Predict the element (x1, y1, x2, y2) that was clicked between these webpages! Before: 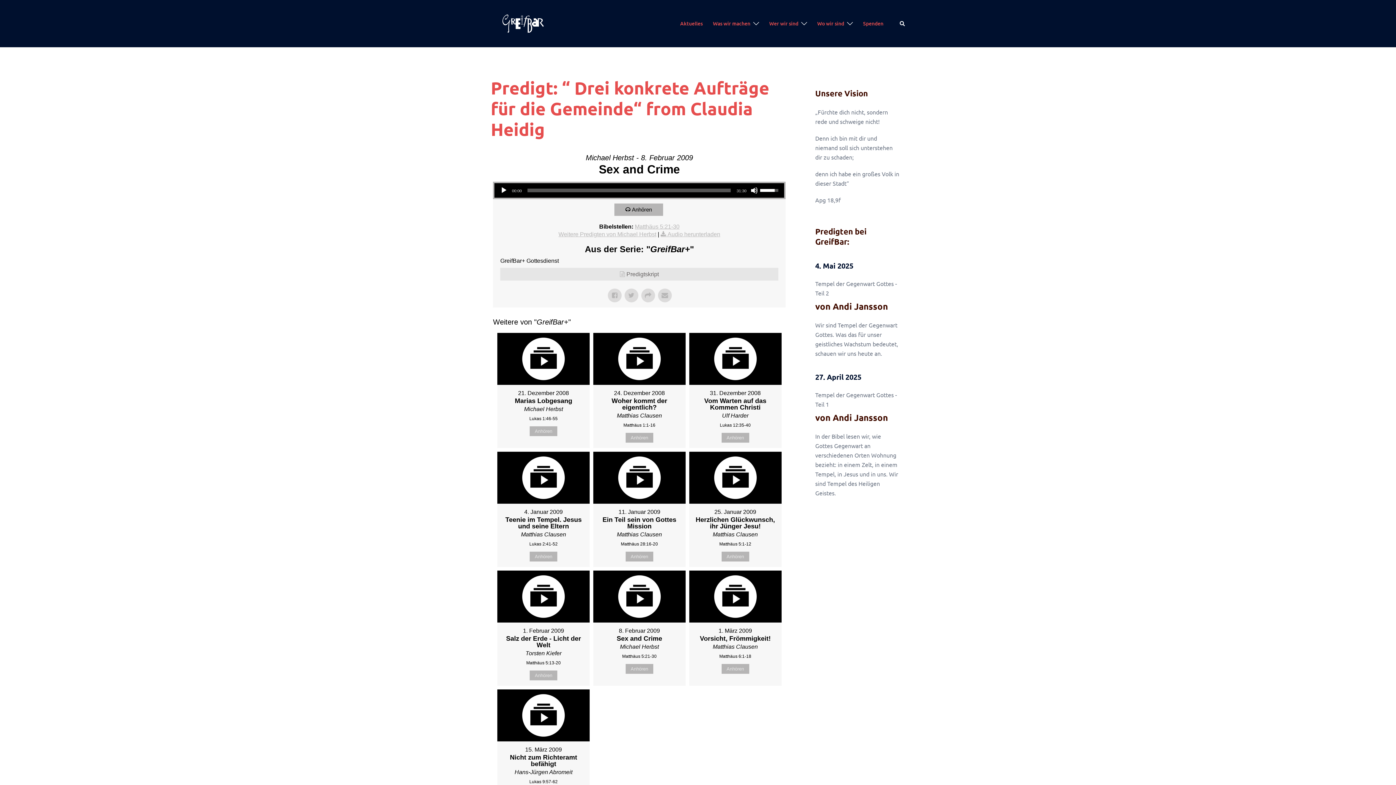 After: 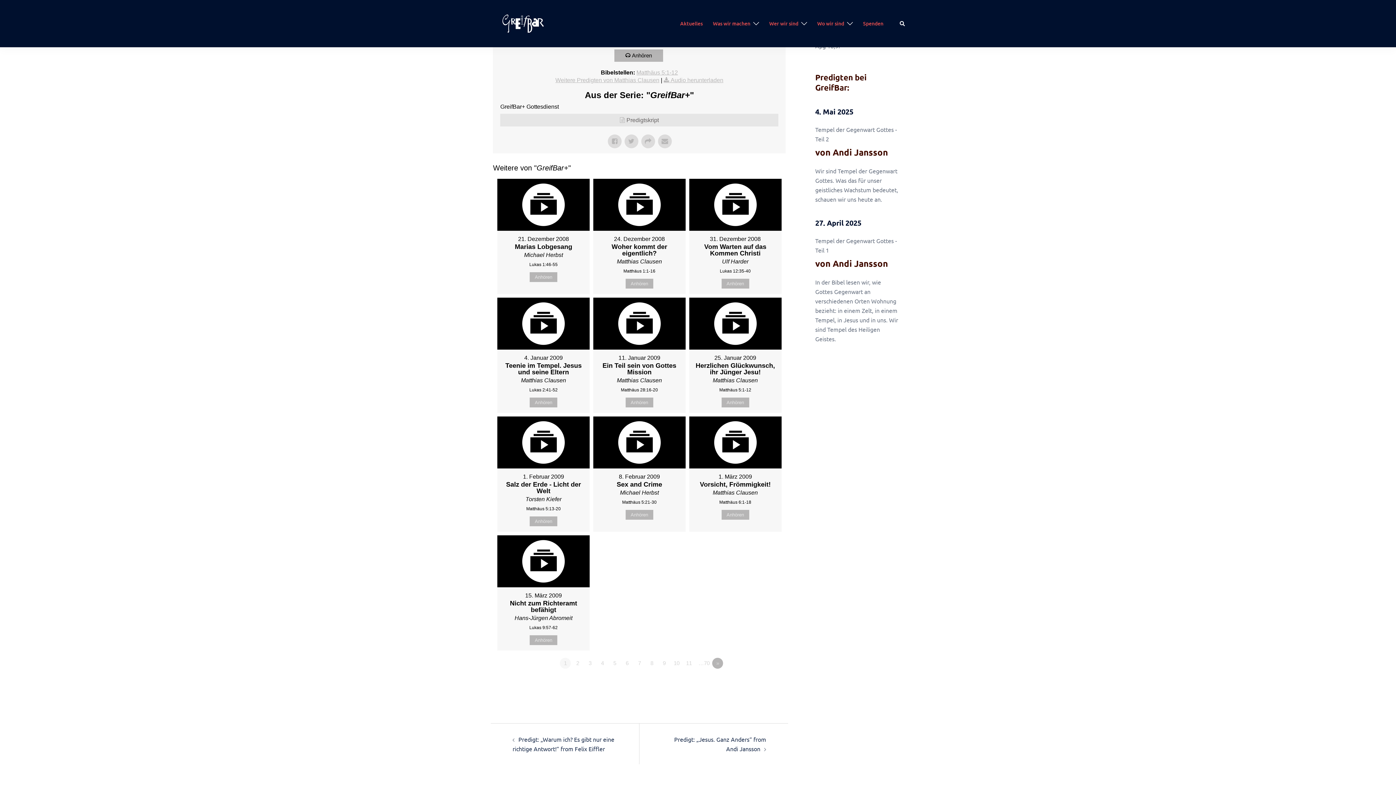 Action: label: Anhören bbox: (721, 551, 749, 561)